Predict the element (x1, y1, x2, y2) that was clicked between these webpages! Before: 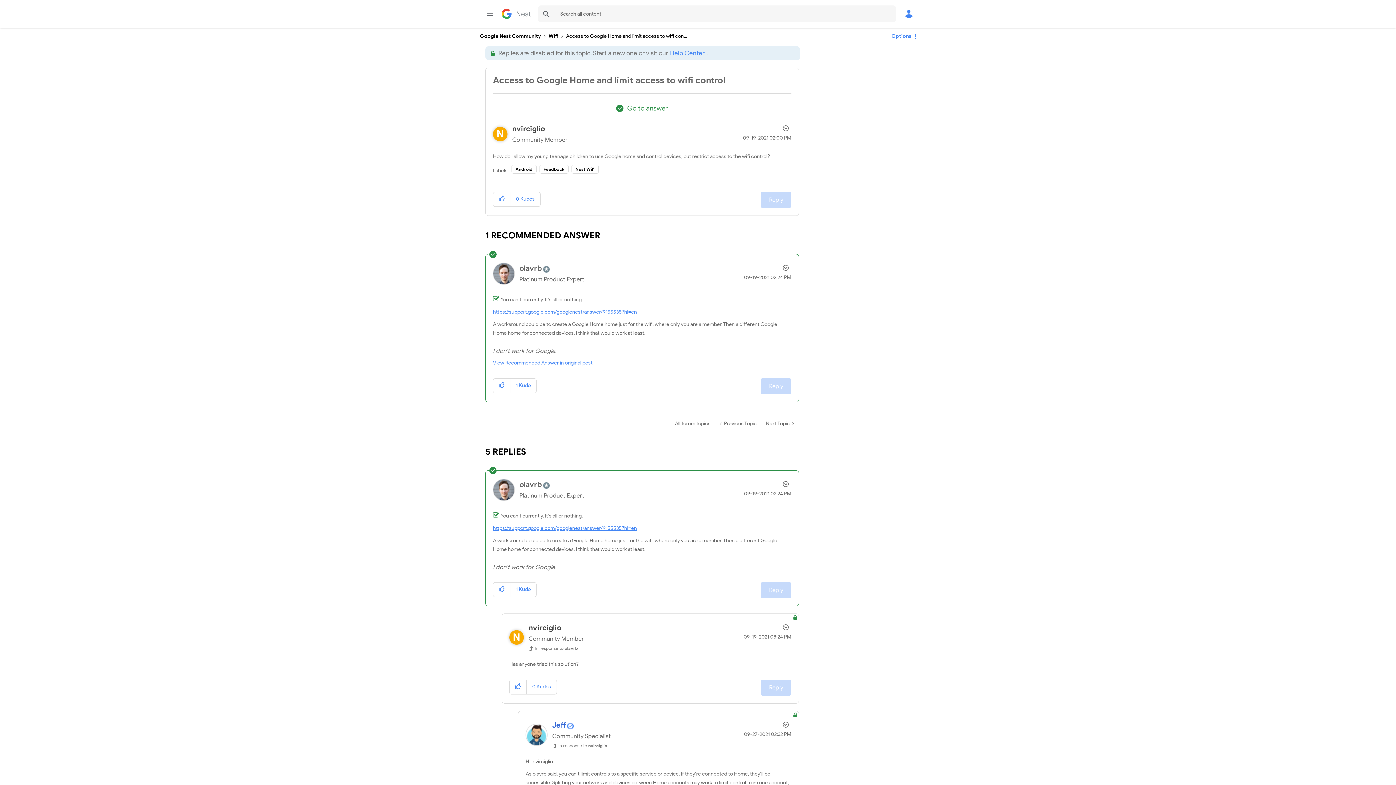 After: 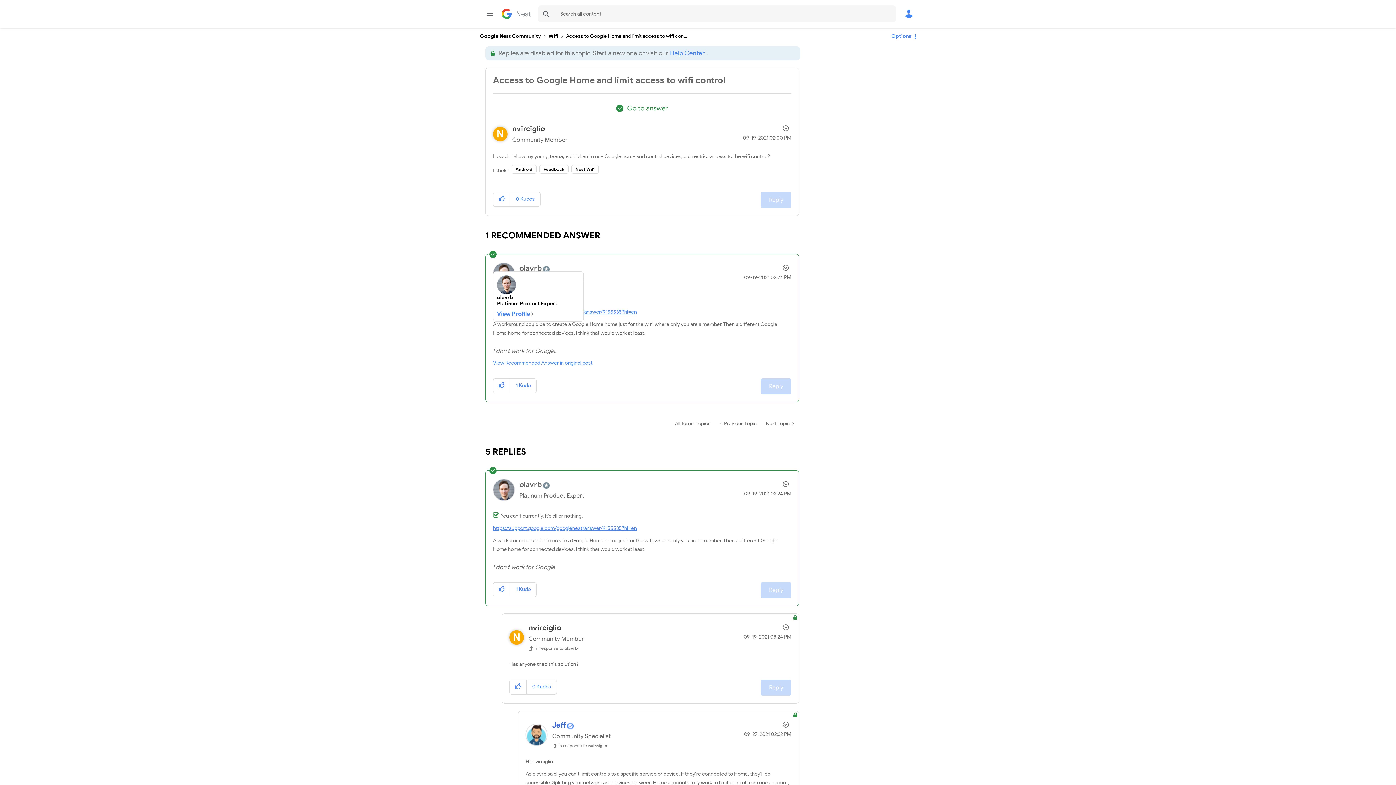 Action: label: View Profile of olavrb bbox: (519, 264, 542, 273)